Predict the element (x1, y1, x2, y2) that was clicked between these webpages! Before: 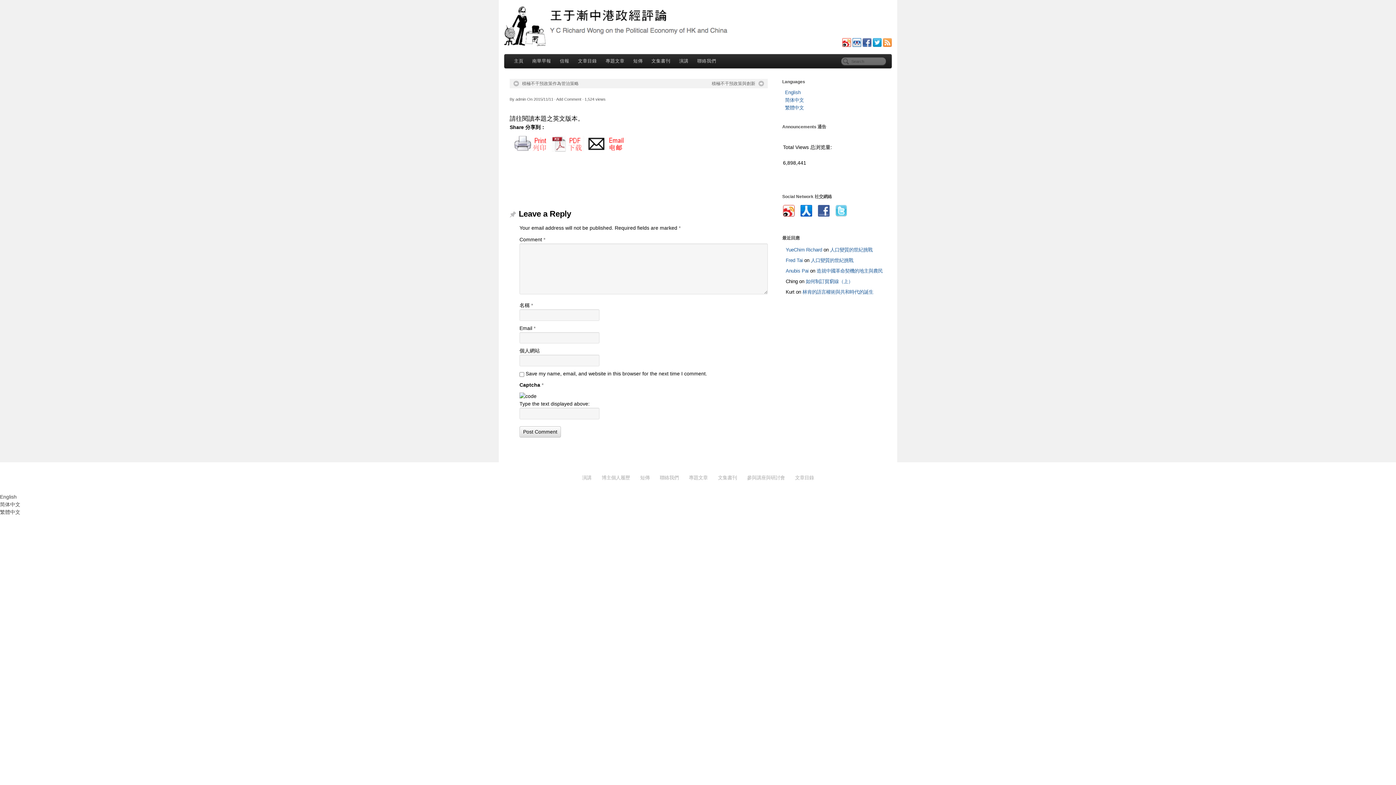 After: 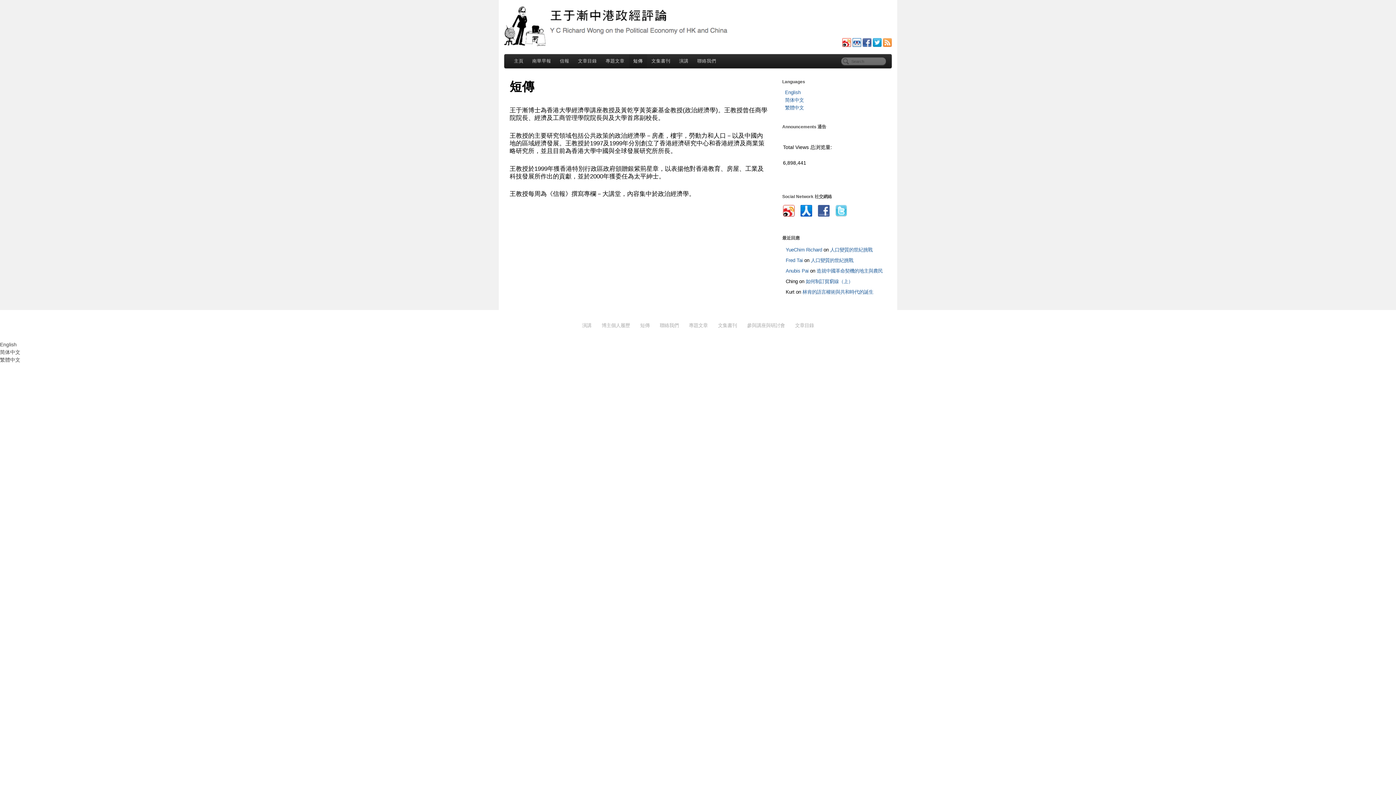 Action: bbox: (629, 54, 647, 68) label: 短傳